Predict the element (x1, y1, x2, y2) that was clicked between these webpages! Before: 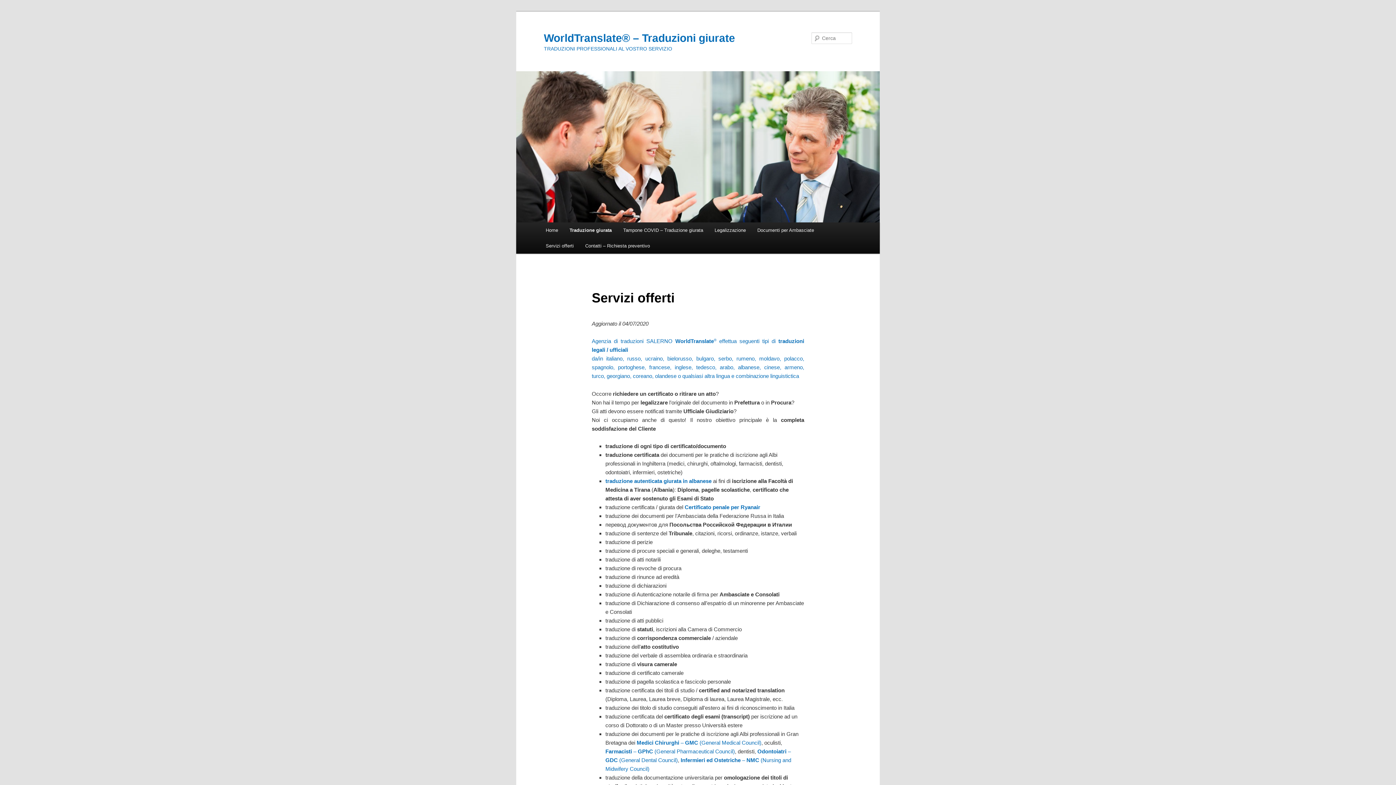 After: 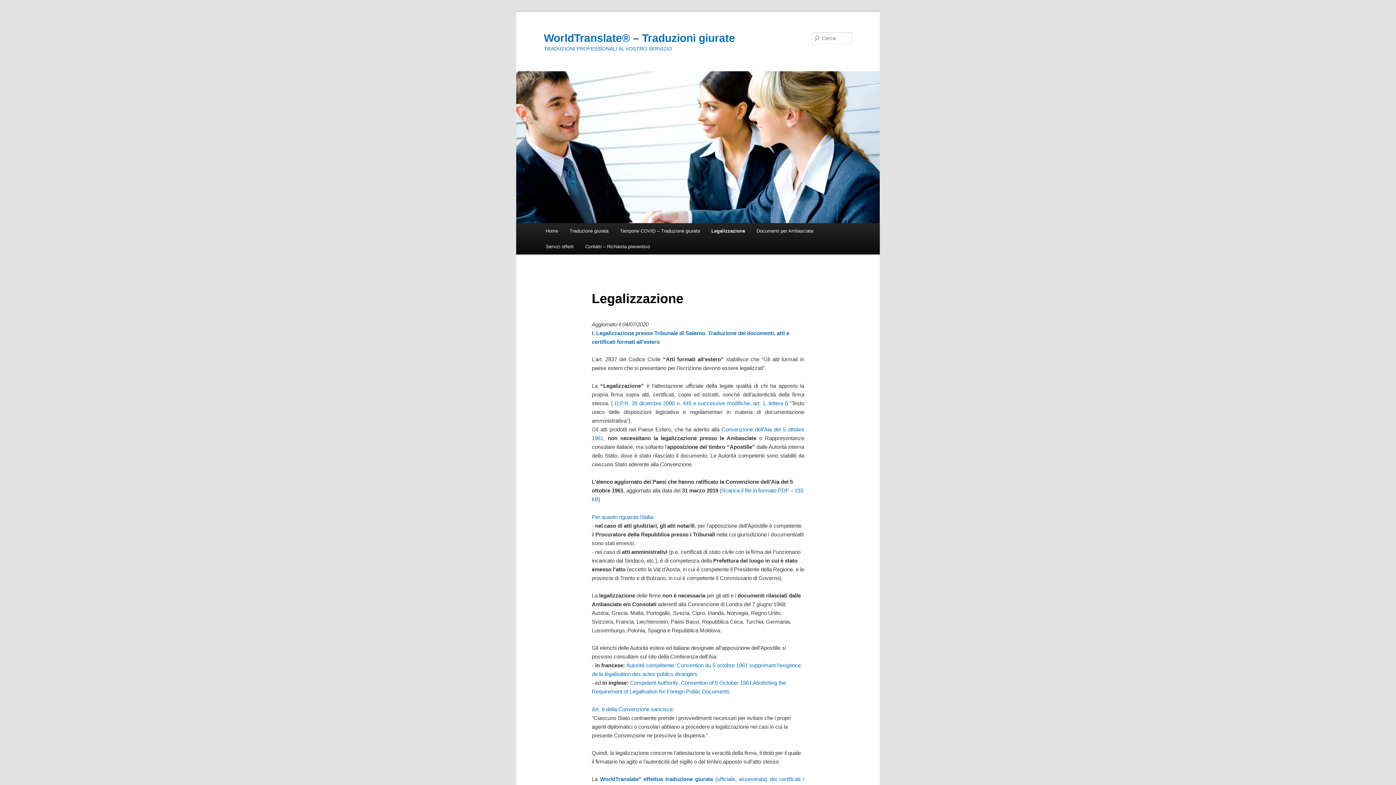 Action: label: Legalizzazione bbox: (709, 222, 751, 238)